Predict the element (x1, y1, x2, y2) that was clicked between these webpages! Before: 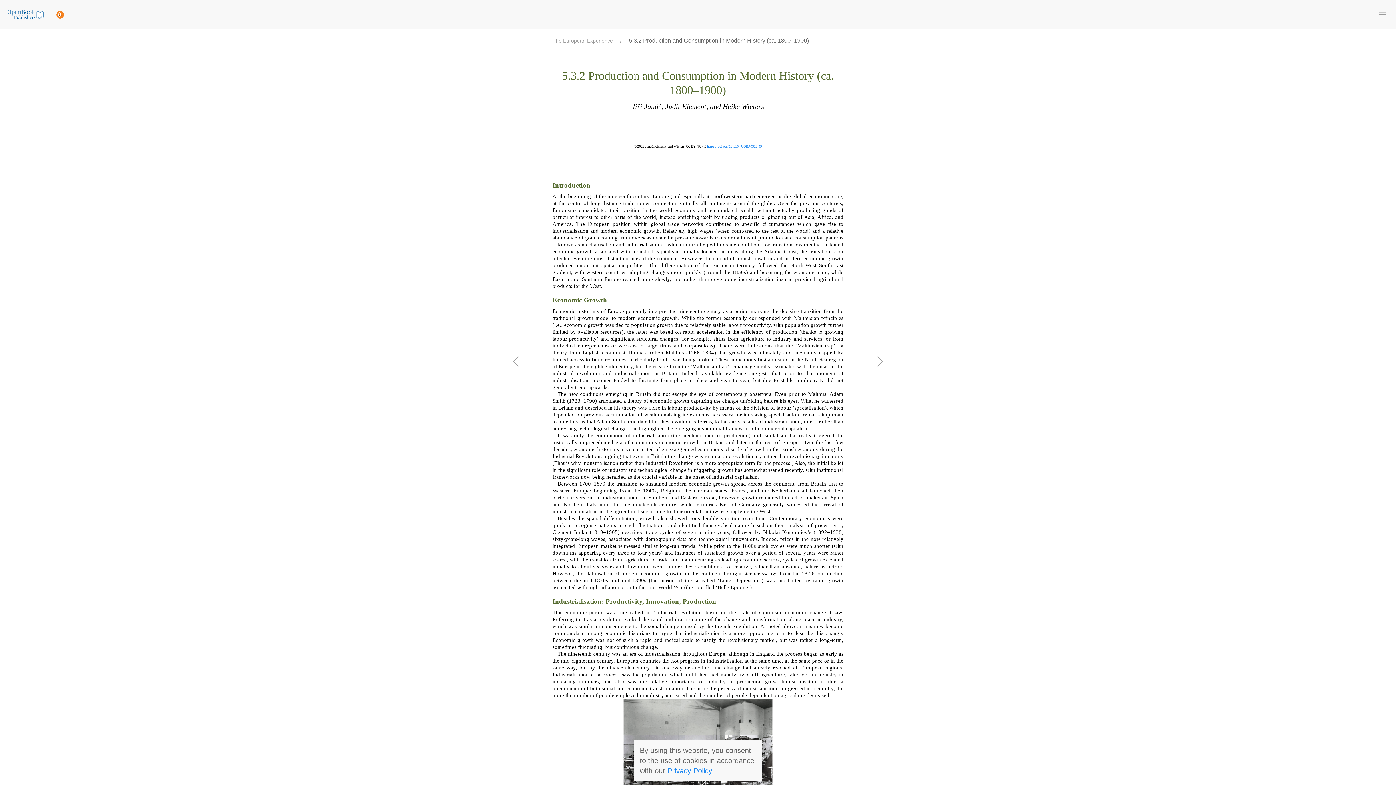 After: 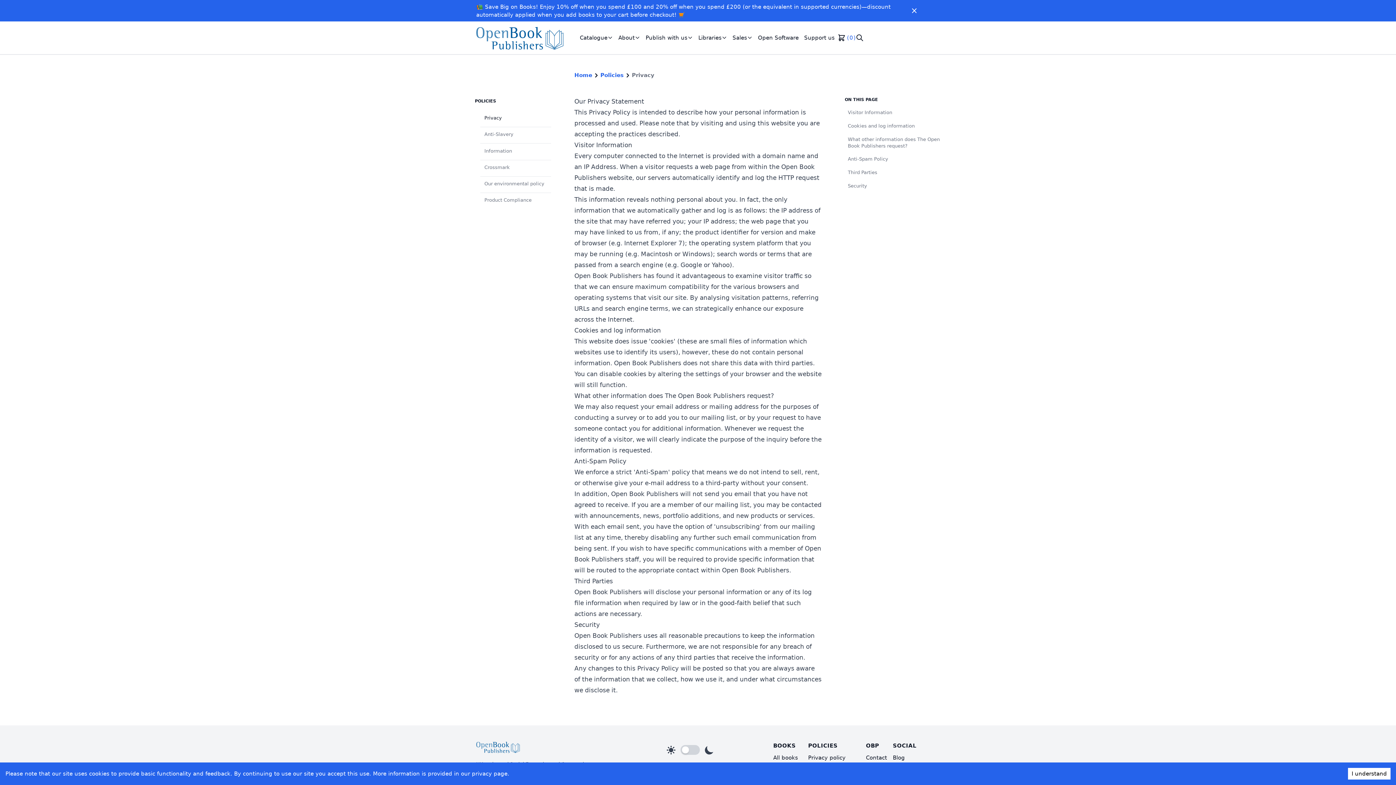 Action: label: Privacy Policy bbox: (667, 767, 712, 775)